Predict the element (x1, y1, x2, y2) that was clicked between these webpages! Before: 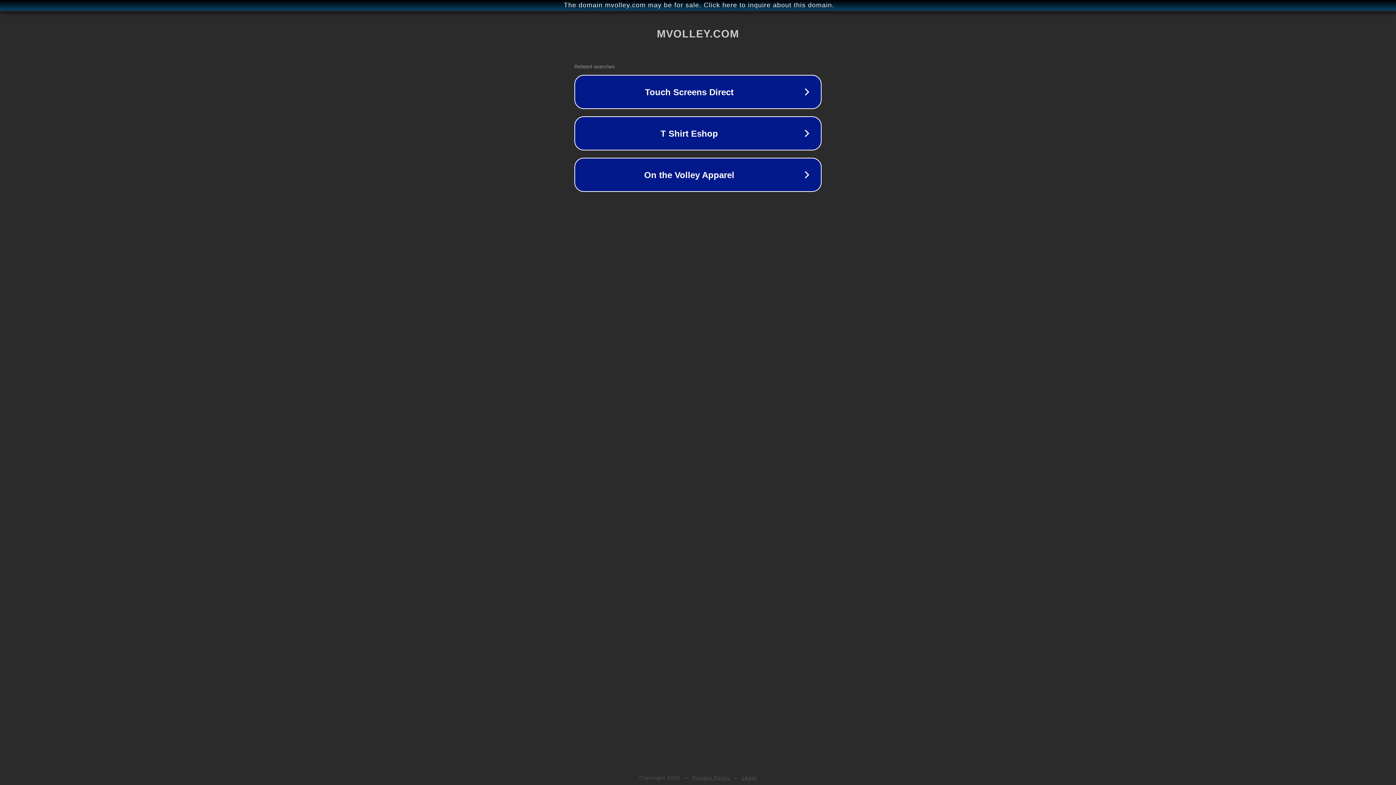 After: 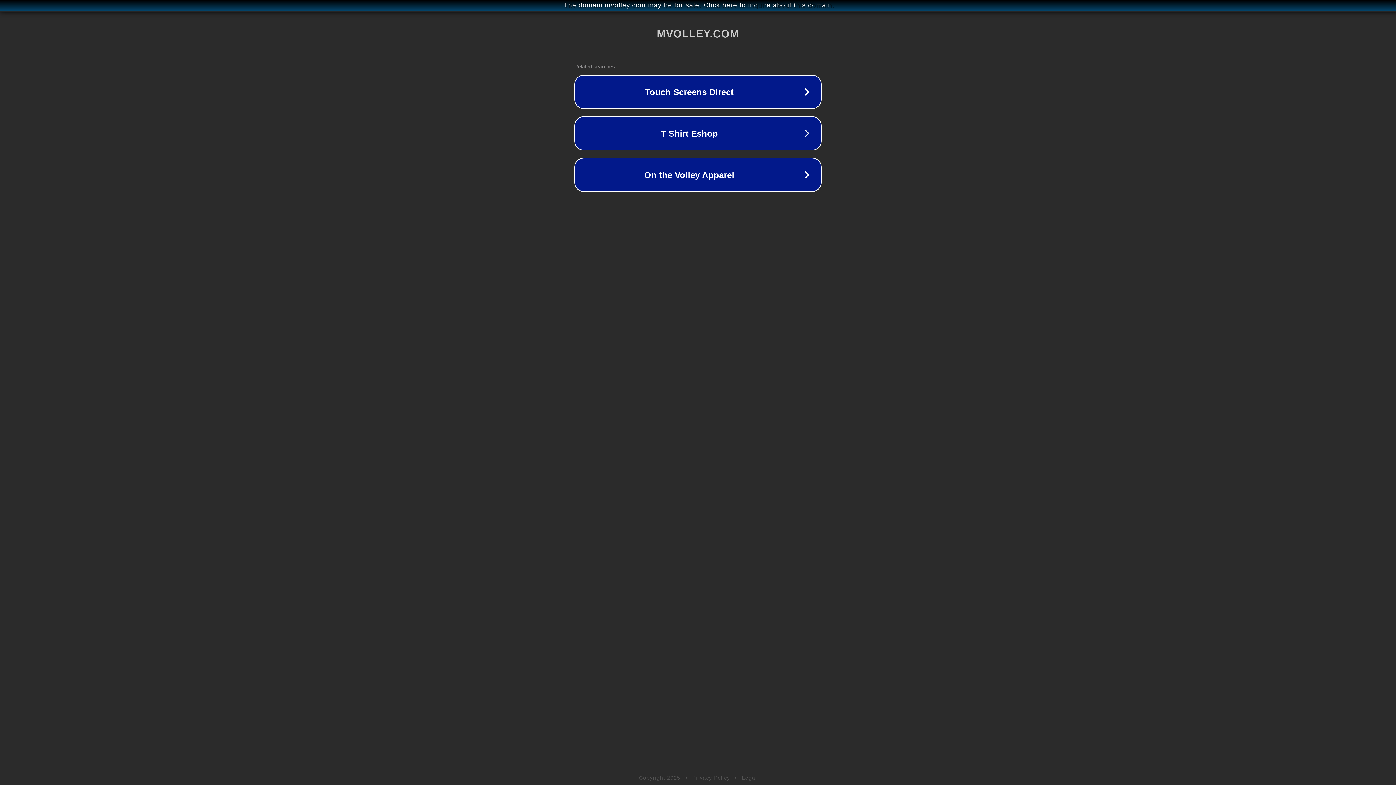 Action: bbox: (742, 775, 757, 781) label: Legal